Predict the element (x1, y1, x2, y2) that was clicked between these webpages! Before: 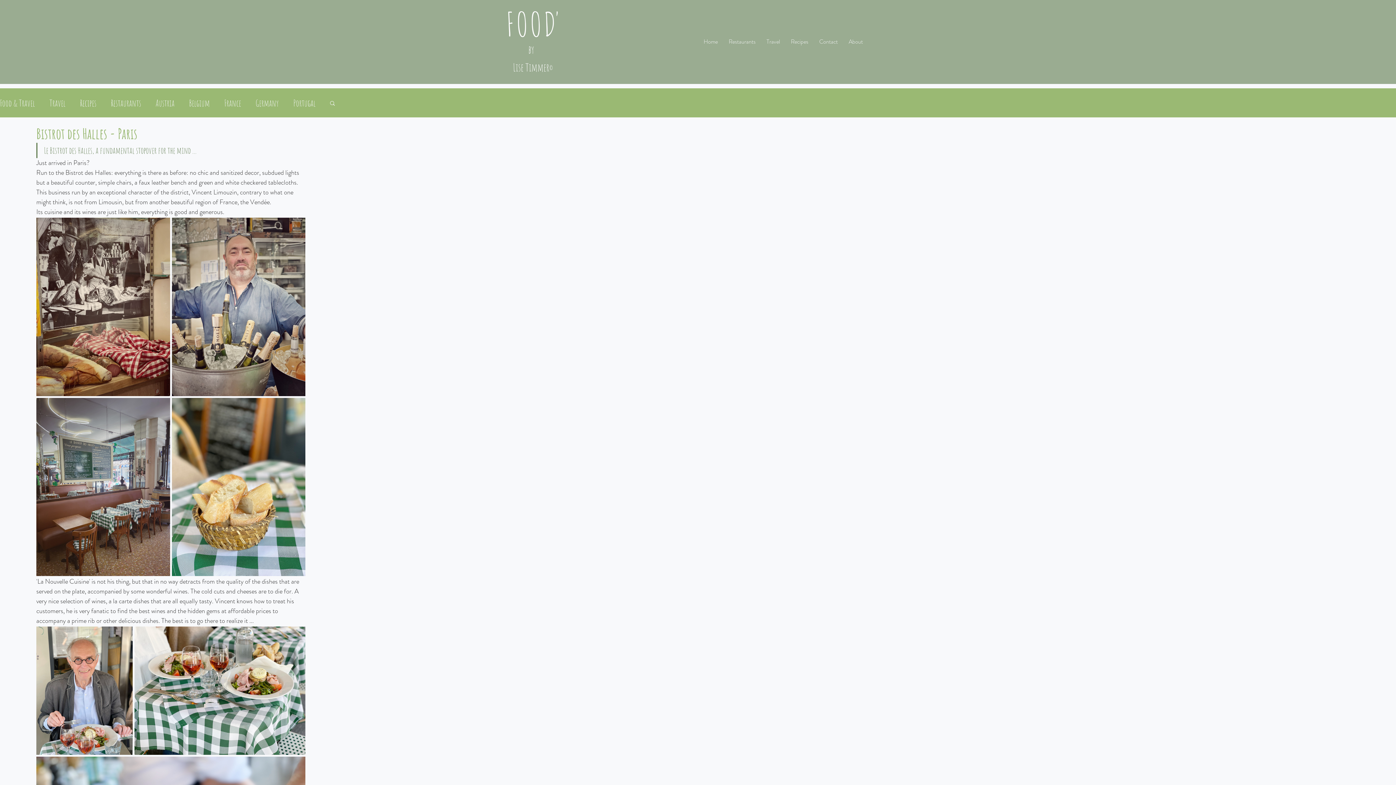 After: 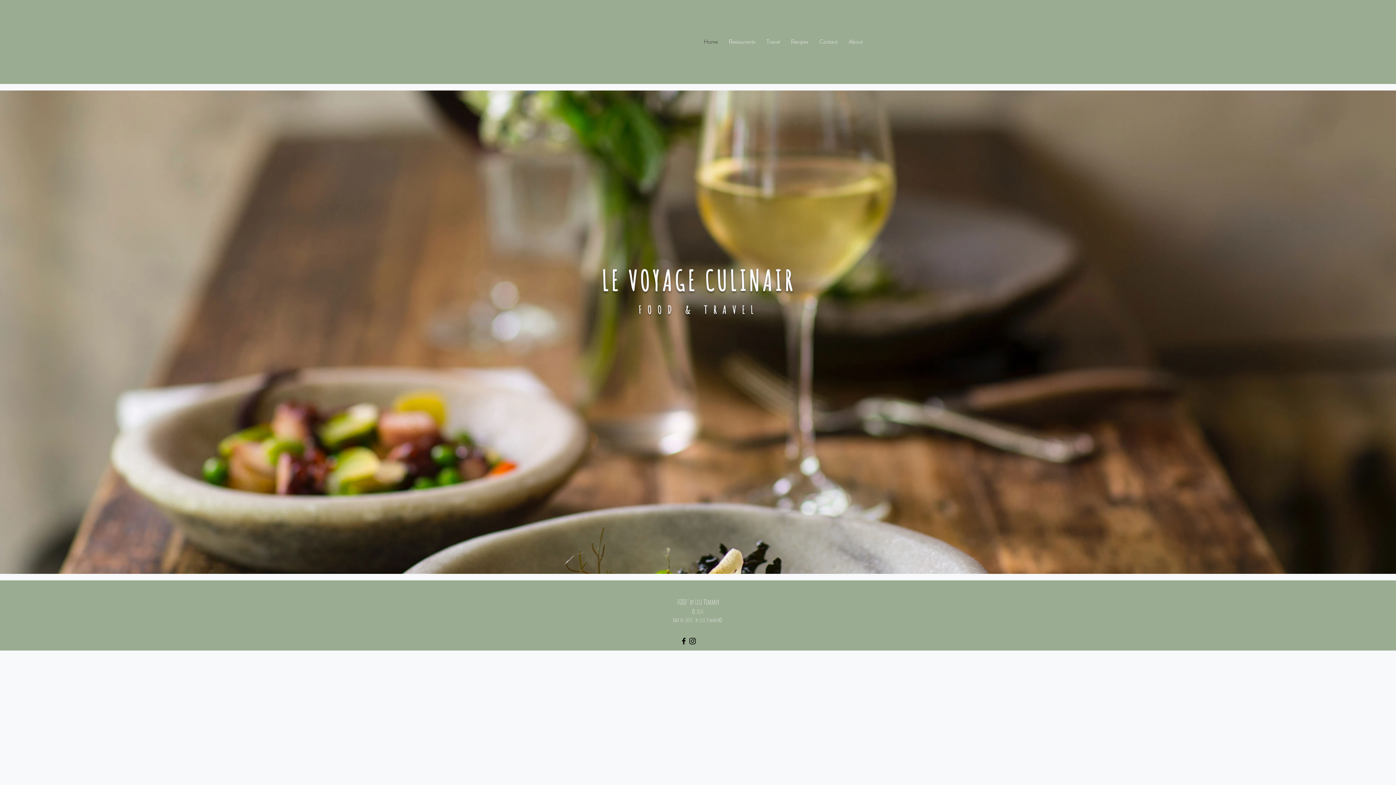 Action: label: Home bbox: (698, 30, 723, 53)